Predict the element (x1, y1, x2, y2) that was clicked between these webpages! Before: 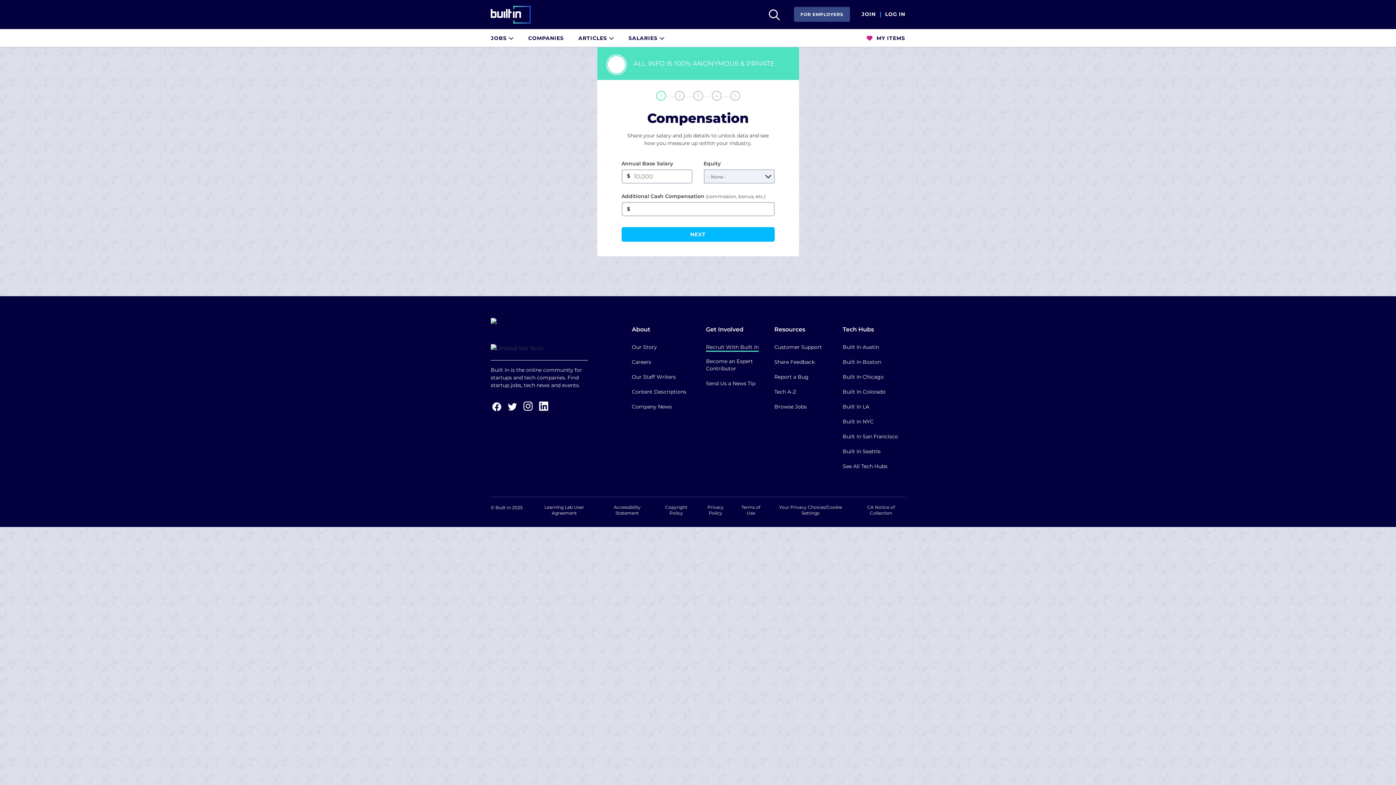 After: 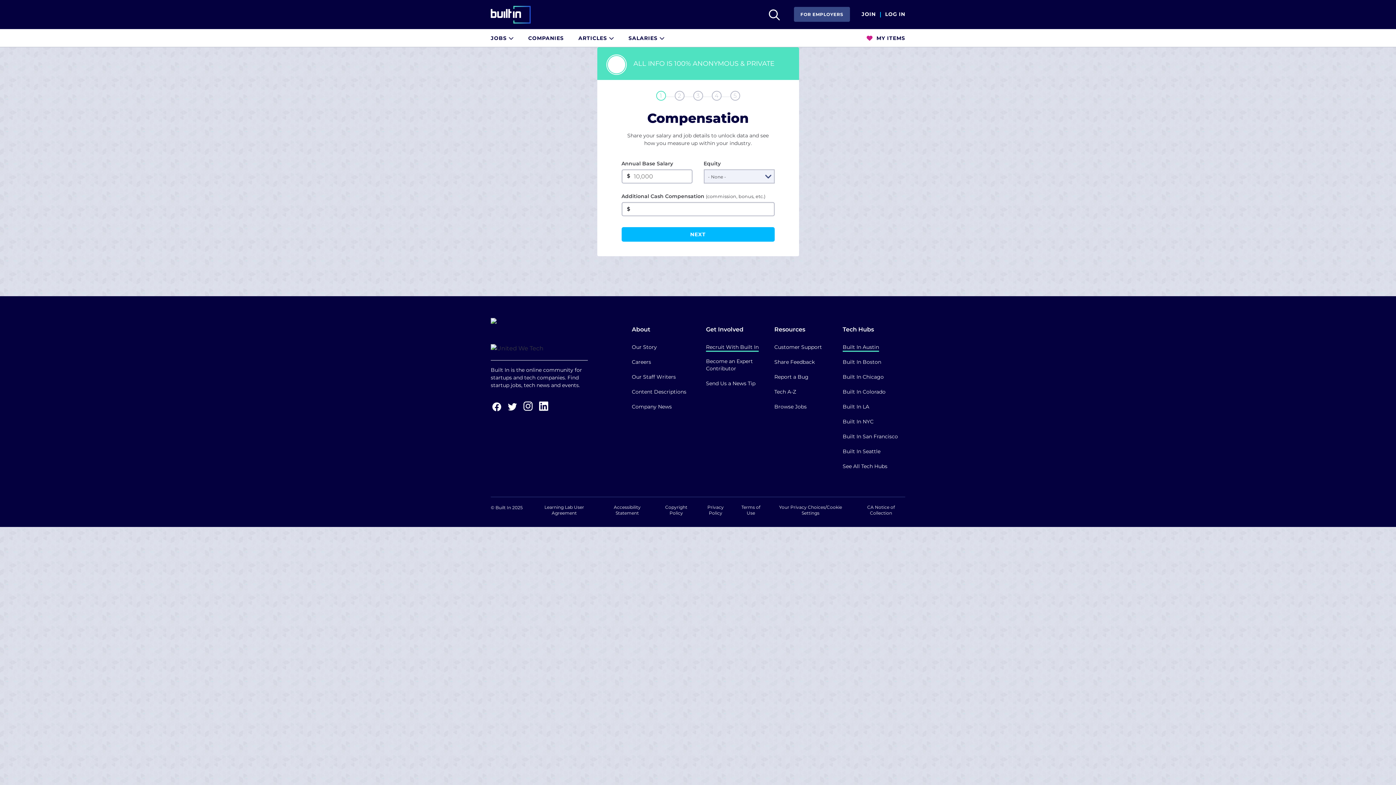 Action: label: Built In Austin bbox: (842, 343, 879, 352)